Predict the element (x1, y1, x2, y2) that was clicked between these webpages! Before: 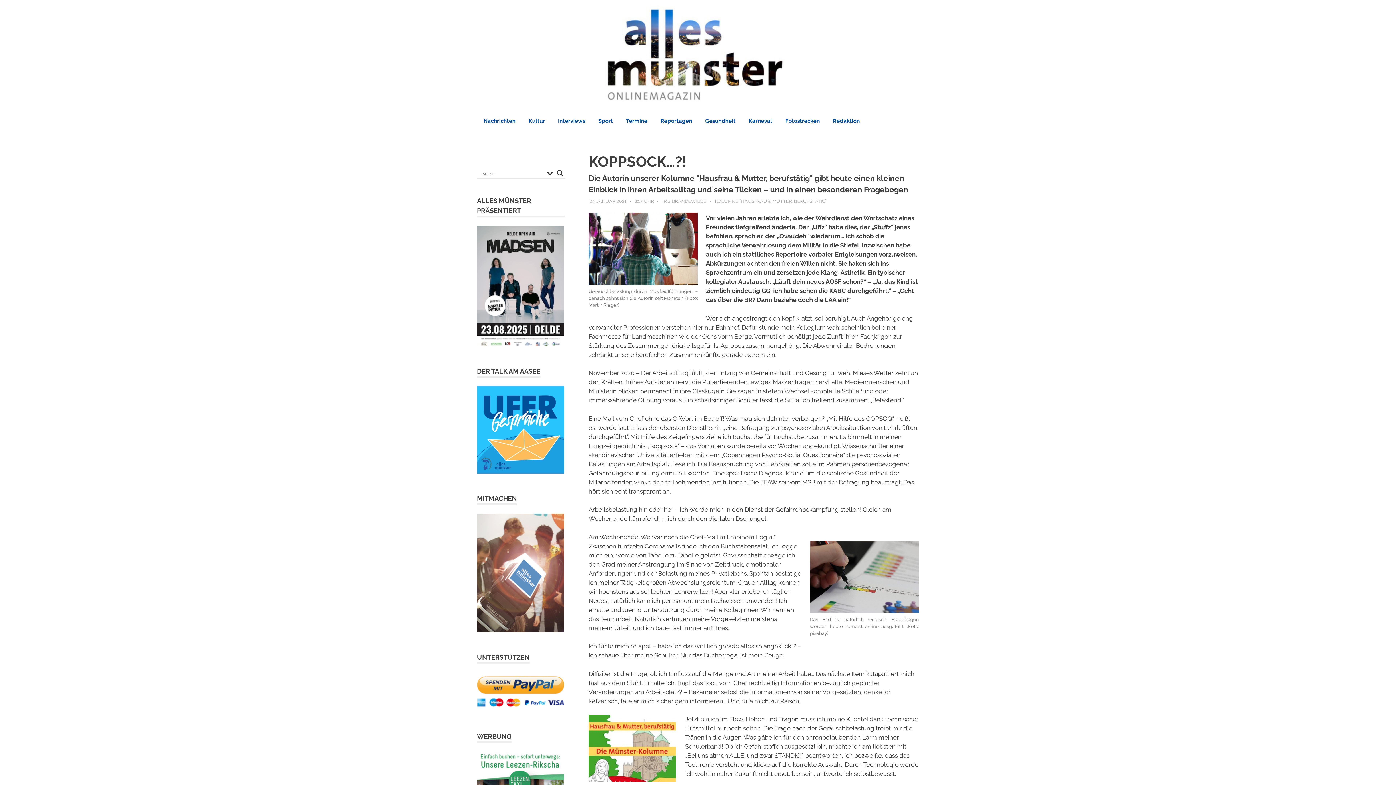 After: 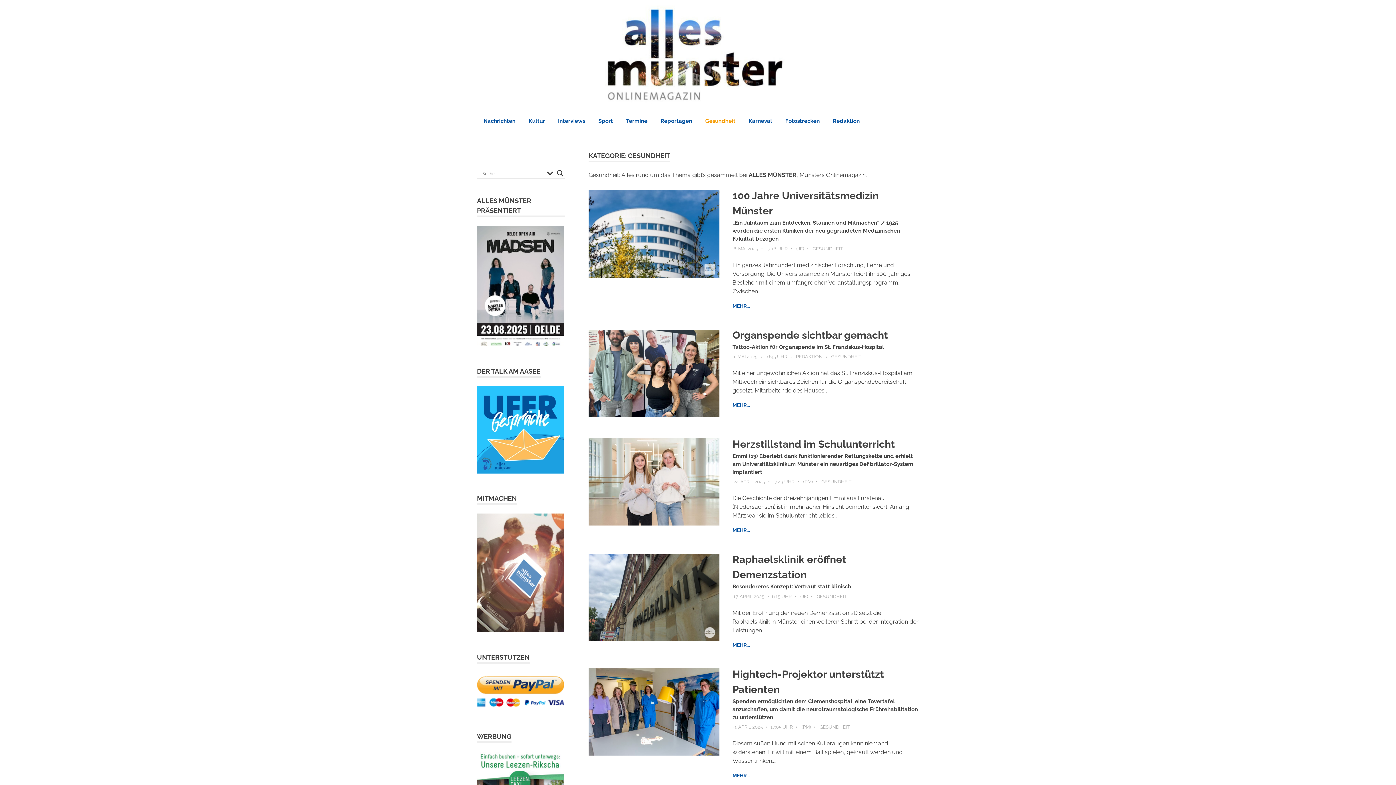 Action: label: Gesundheit bbox: (698, 110, 742, 131)